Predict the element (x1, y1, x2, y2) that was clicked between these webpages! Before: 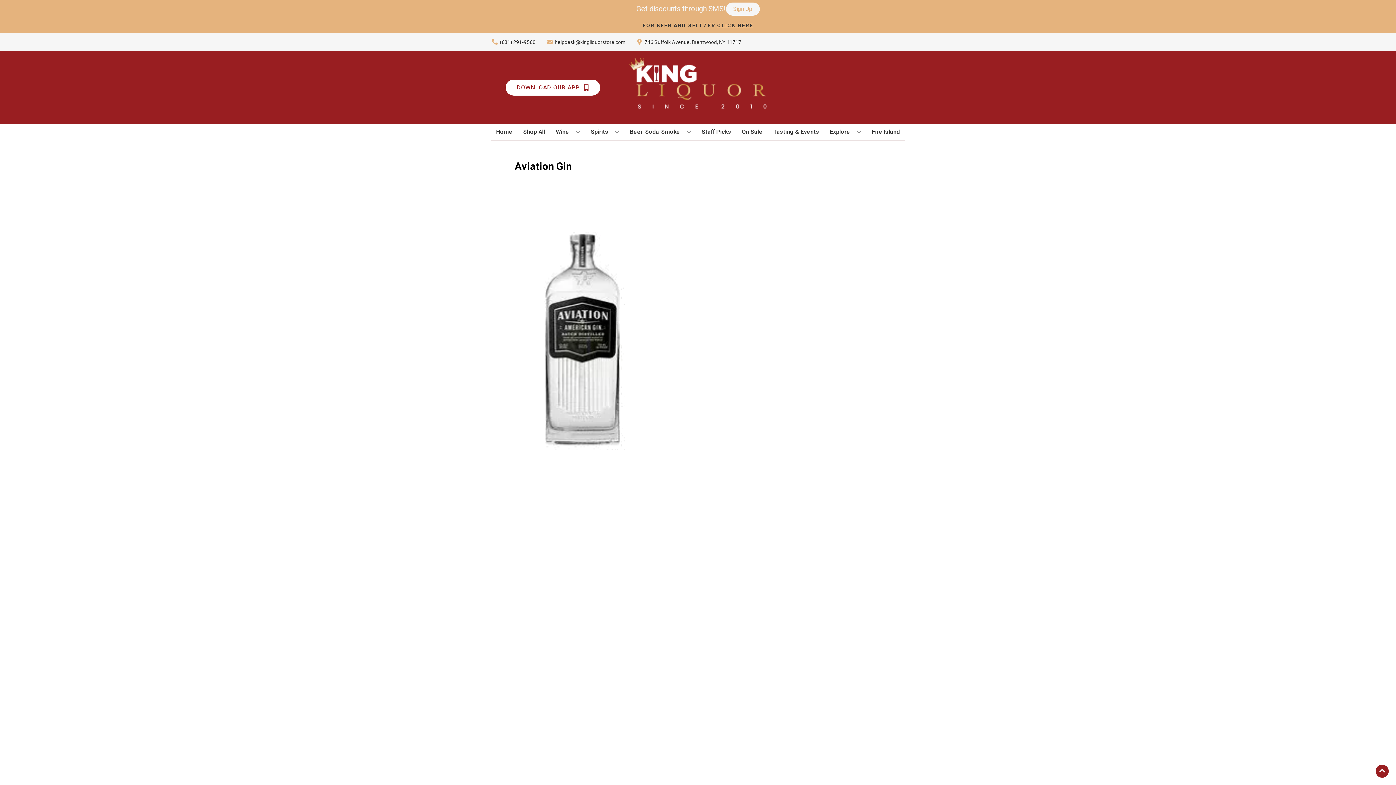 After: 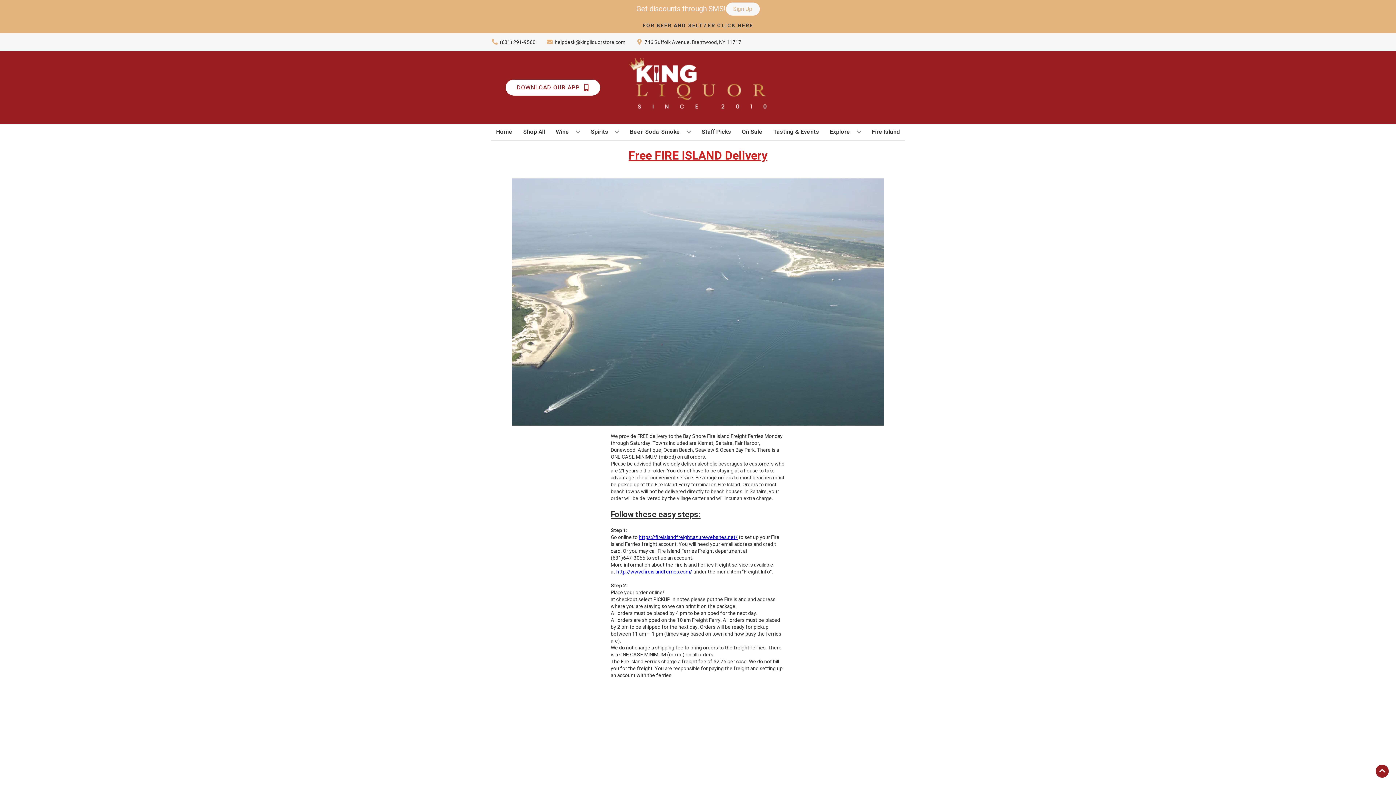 Action: bbox: (869, 124, 903, 140) label: Fire Island